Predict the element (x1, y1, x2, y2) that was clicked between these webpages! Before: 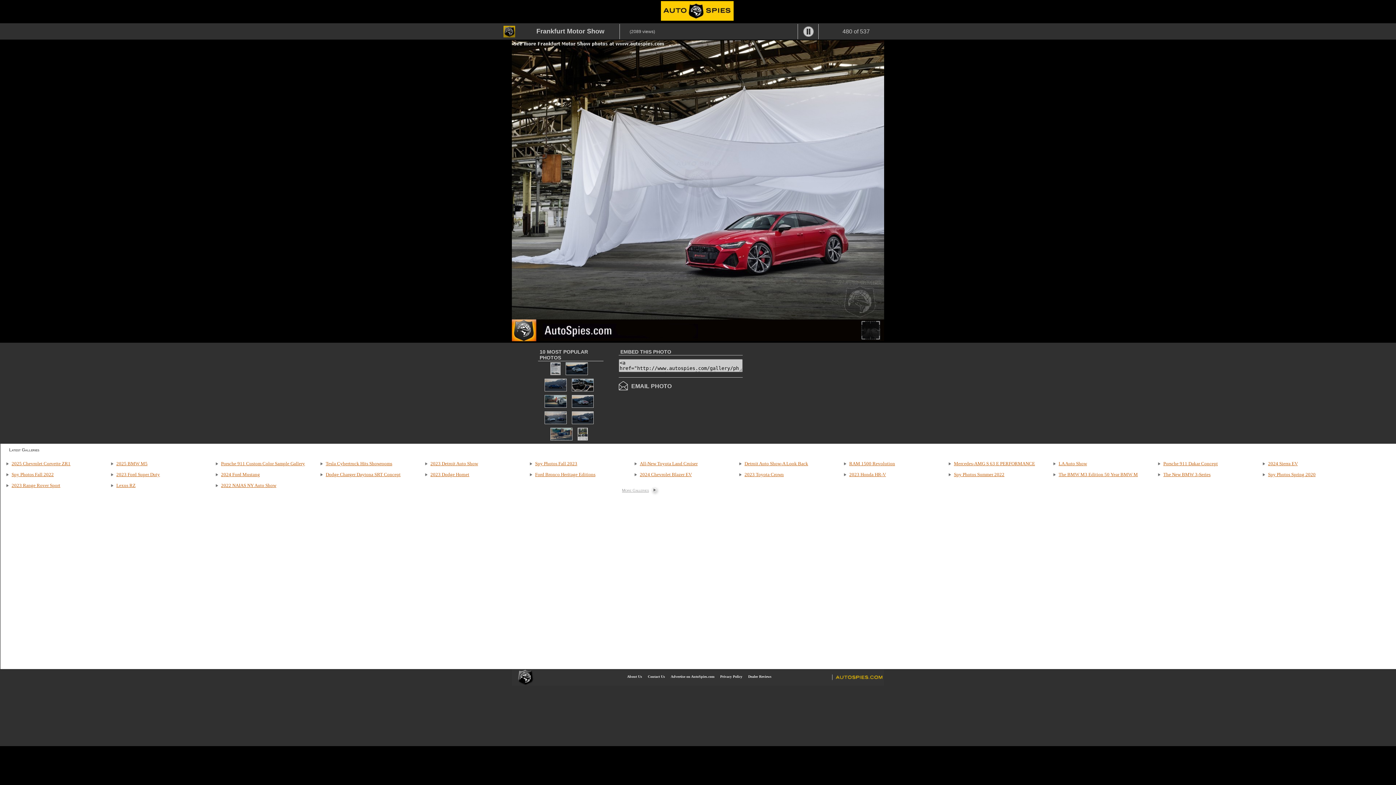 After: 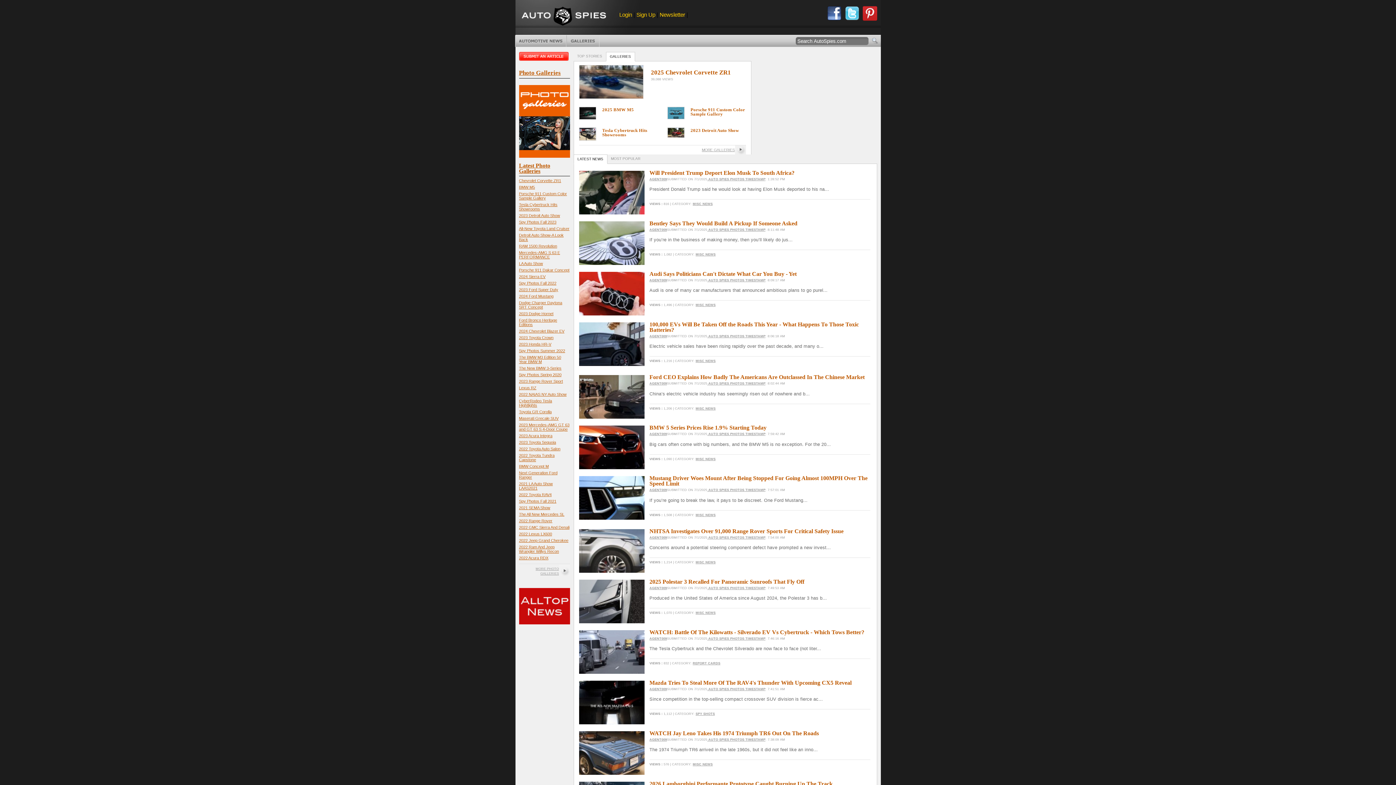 Action: bbox: (661, 15, 733, 21)